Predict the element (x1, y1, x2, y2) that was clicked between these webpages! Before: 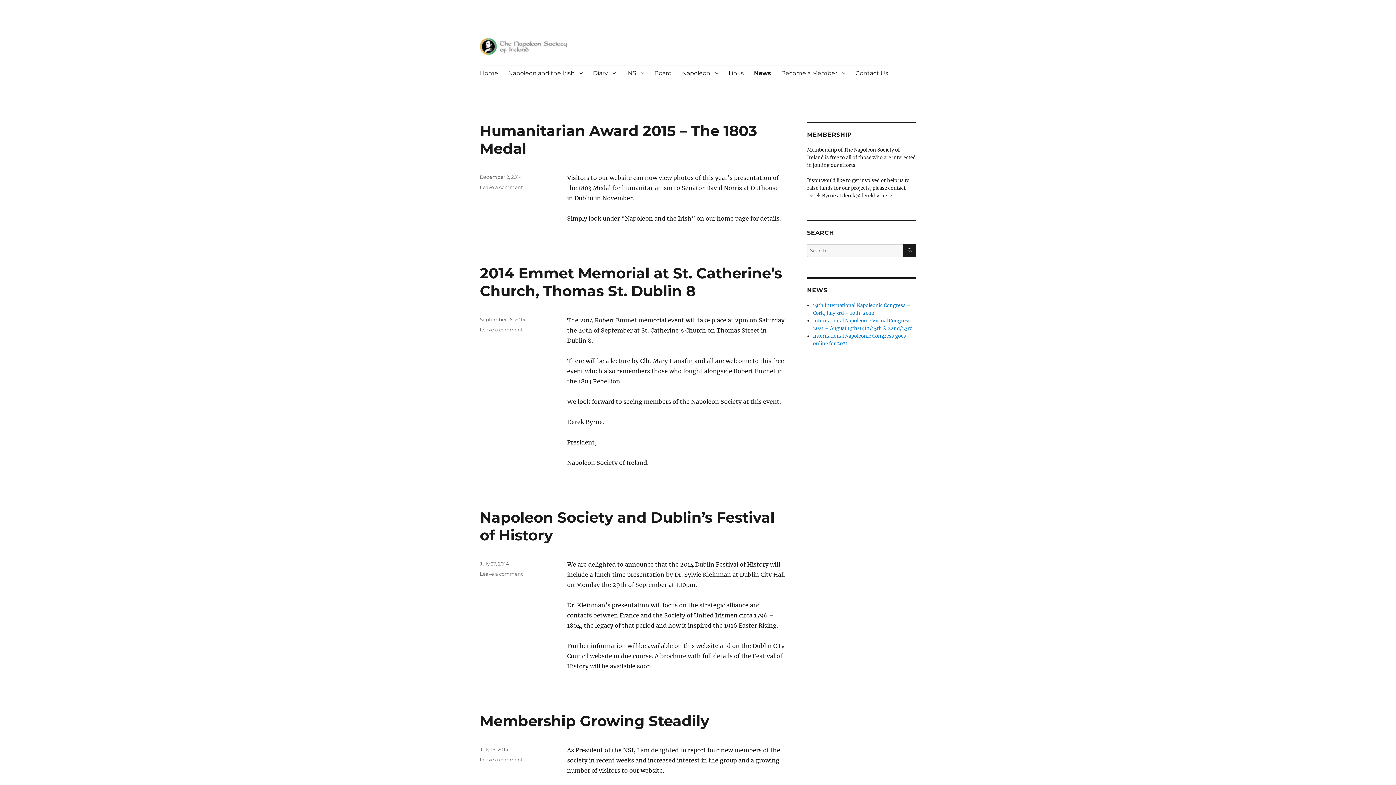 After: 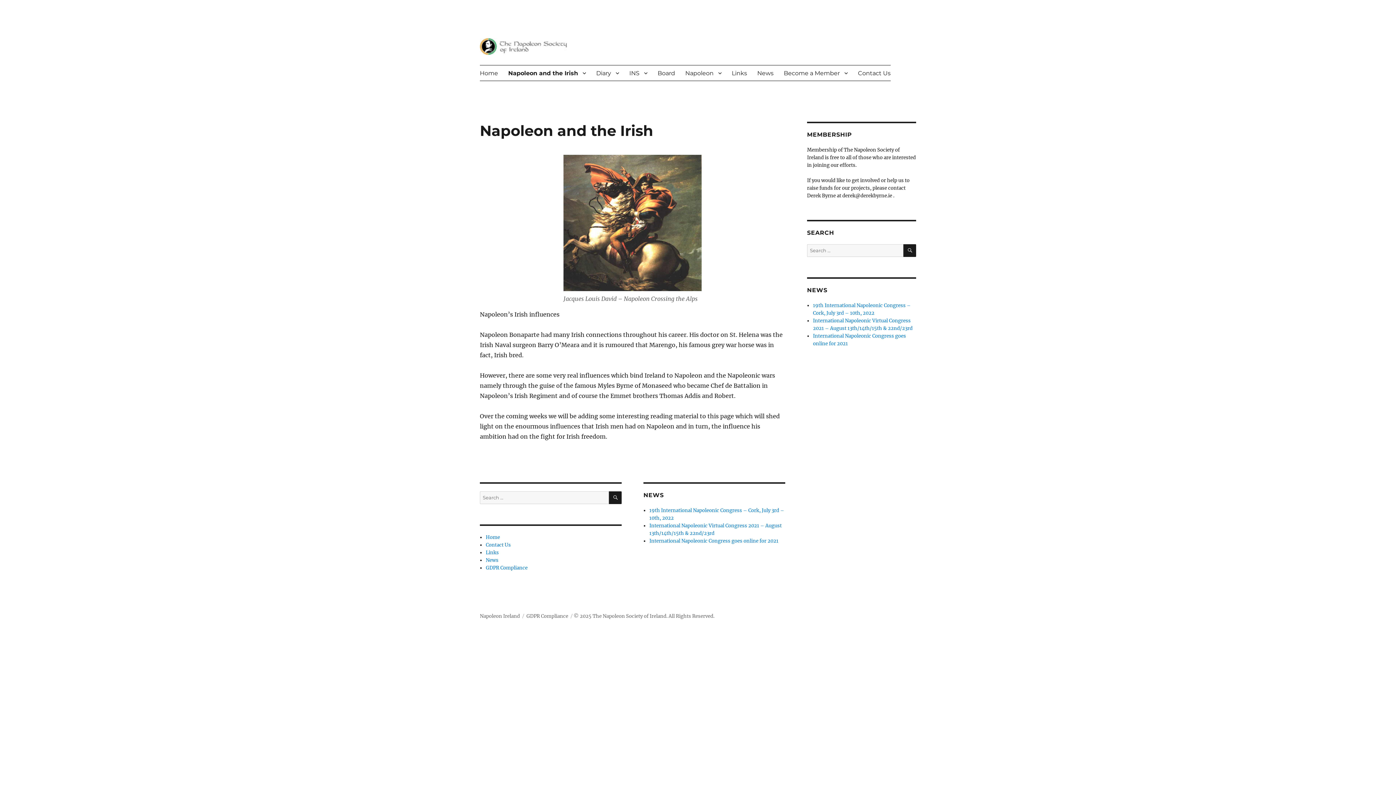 Action: label: Napoleon and the Irish bbox: (503, 65, 588, 80)